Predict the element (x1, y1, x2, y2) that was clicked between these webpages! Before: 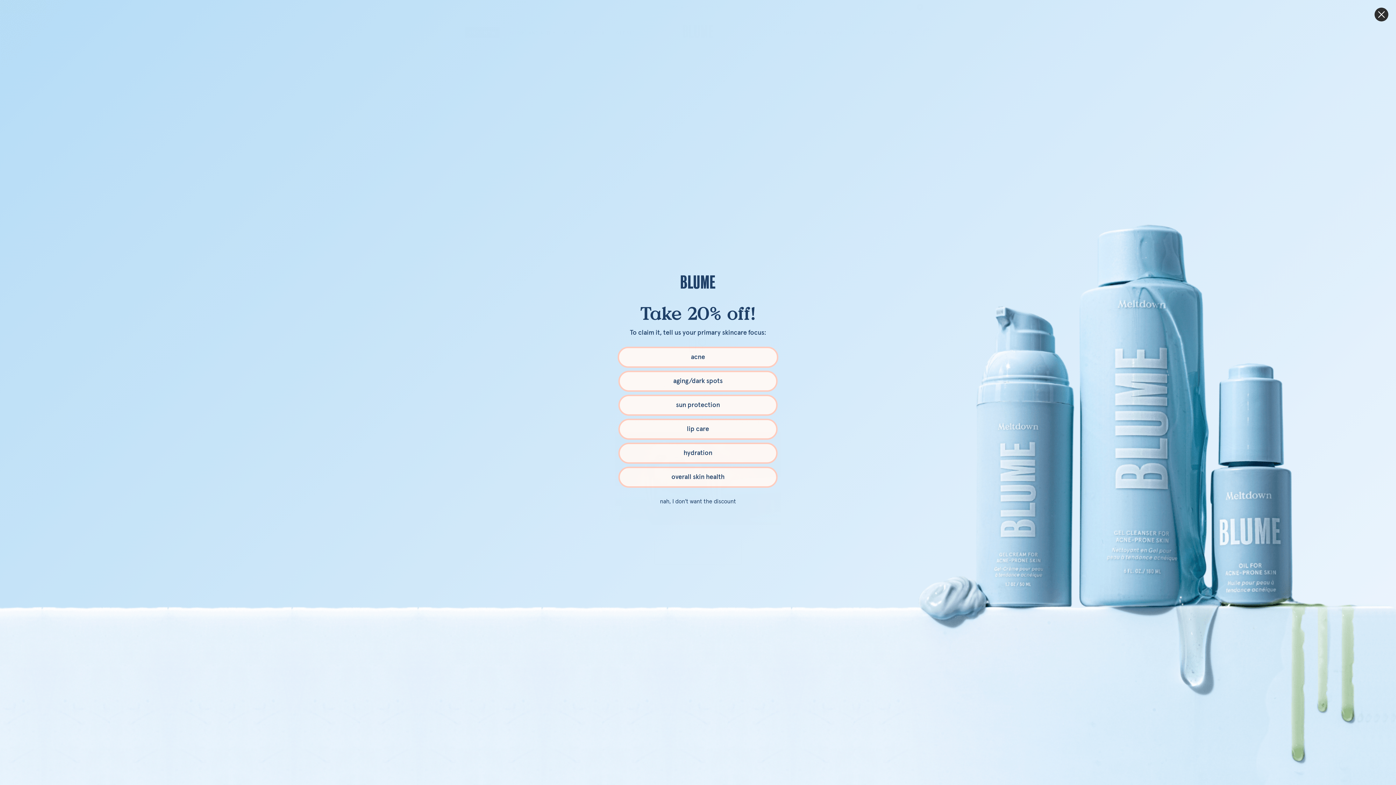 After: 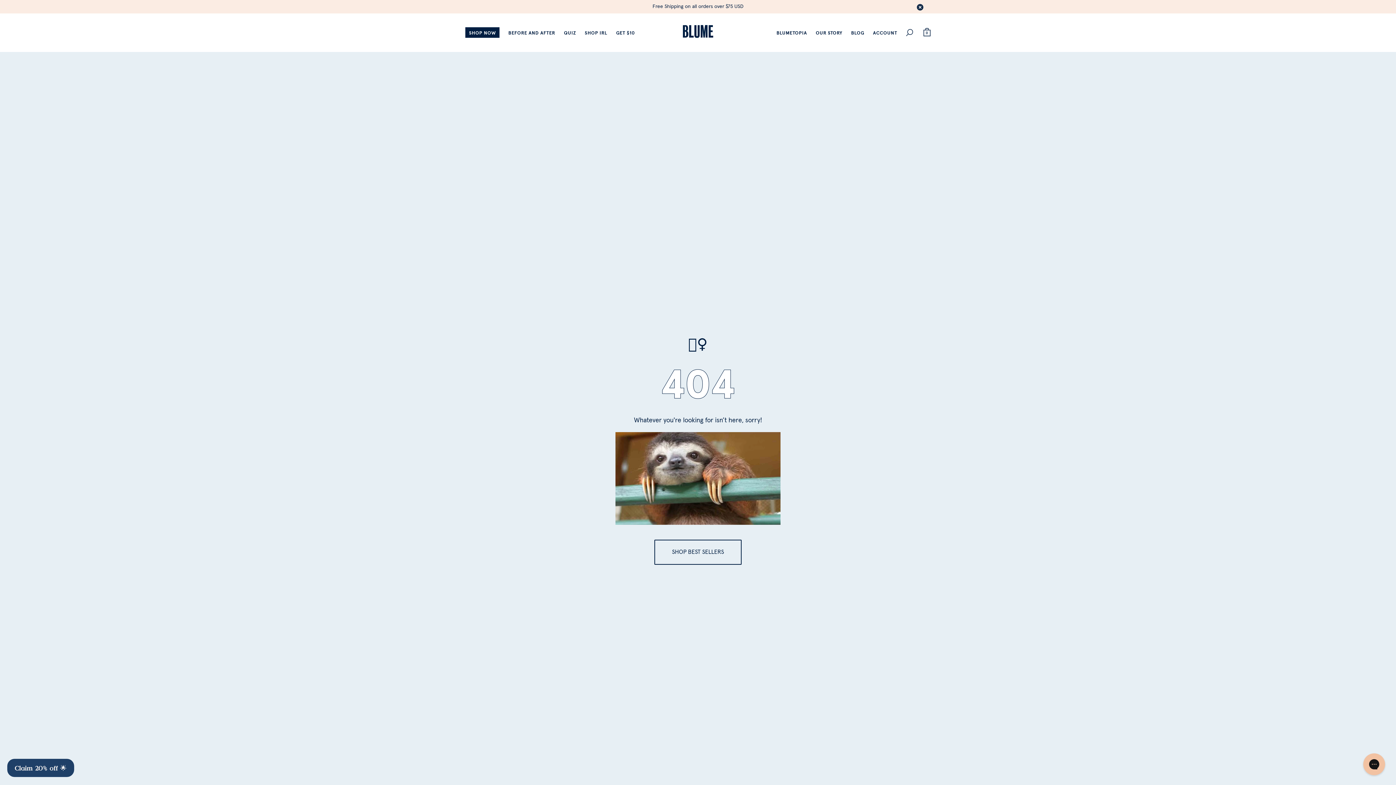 Action: bbox: (617, 490, 778, 512) label: nah, I don't want the discount